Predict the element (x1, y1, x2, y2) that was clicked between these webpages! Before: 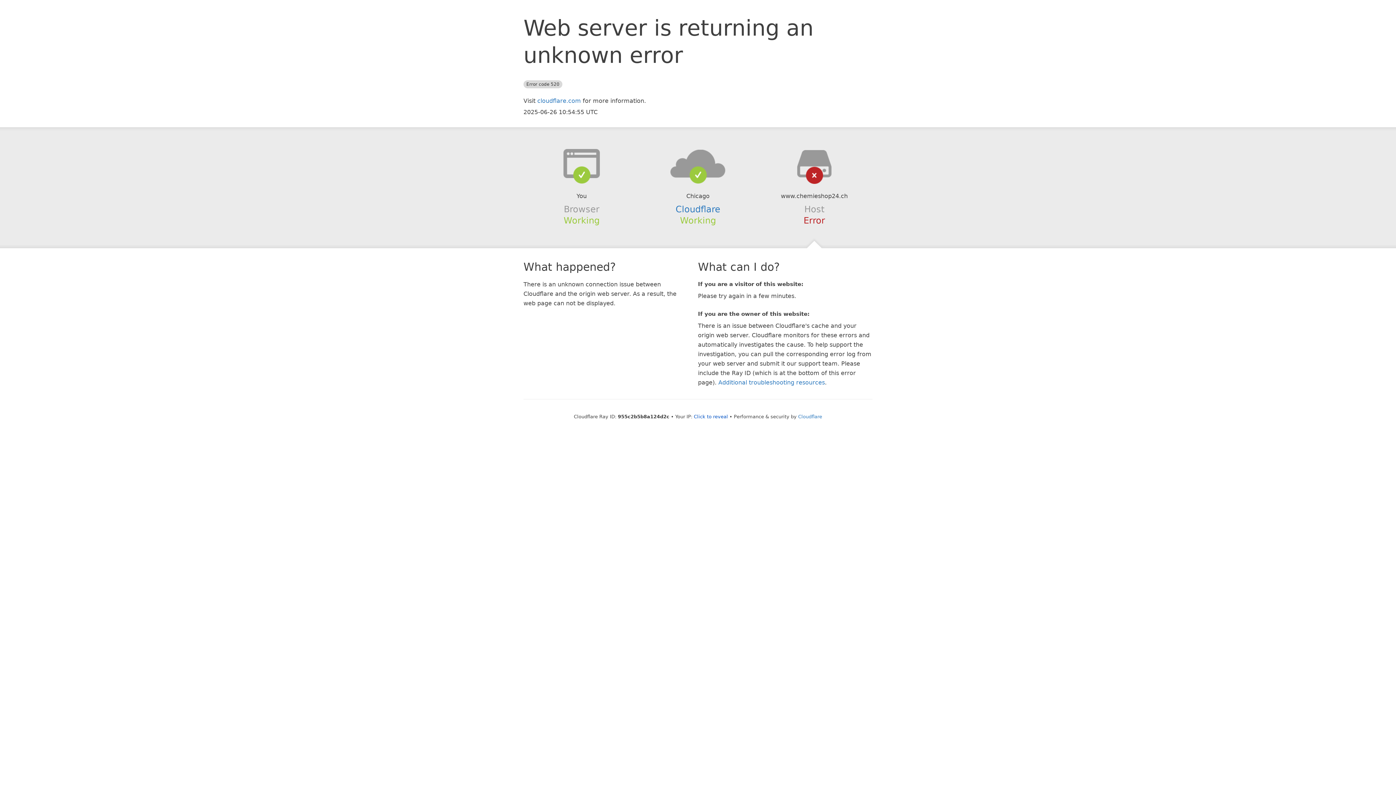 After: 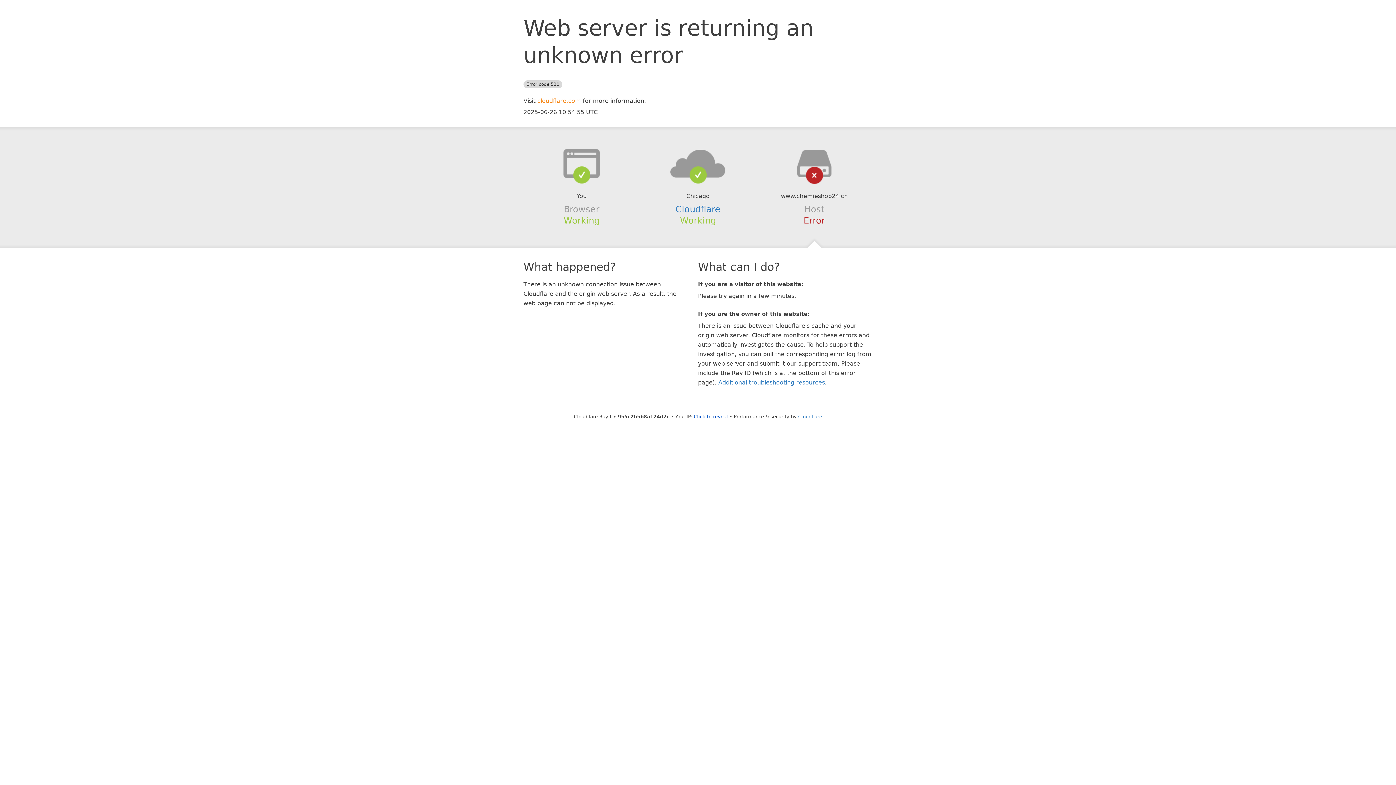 Action: label: cloudflare.com bbox: (537, 97, 581, 104)